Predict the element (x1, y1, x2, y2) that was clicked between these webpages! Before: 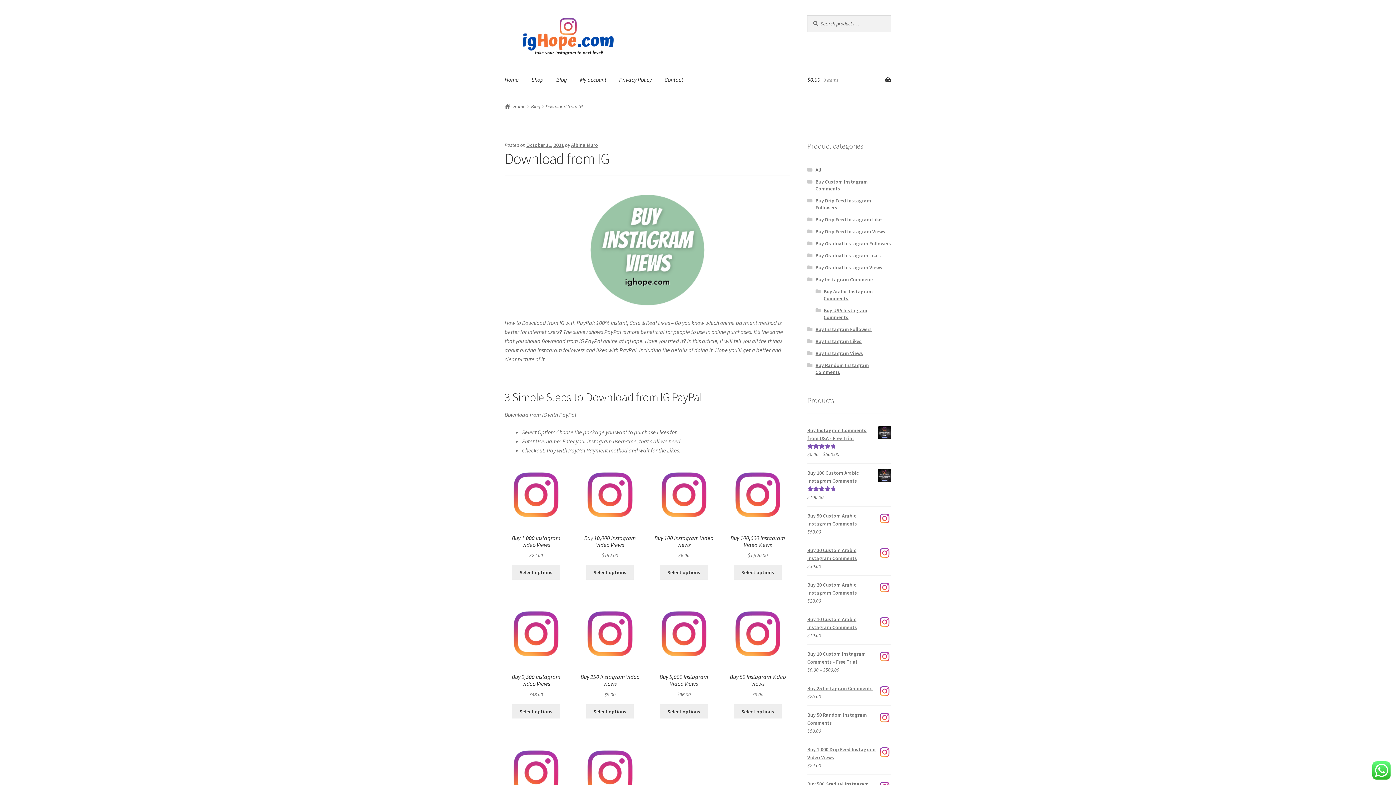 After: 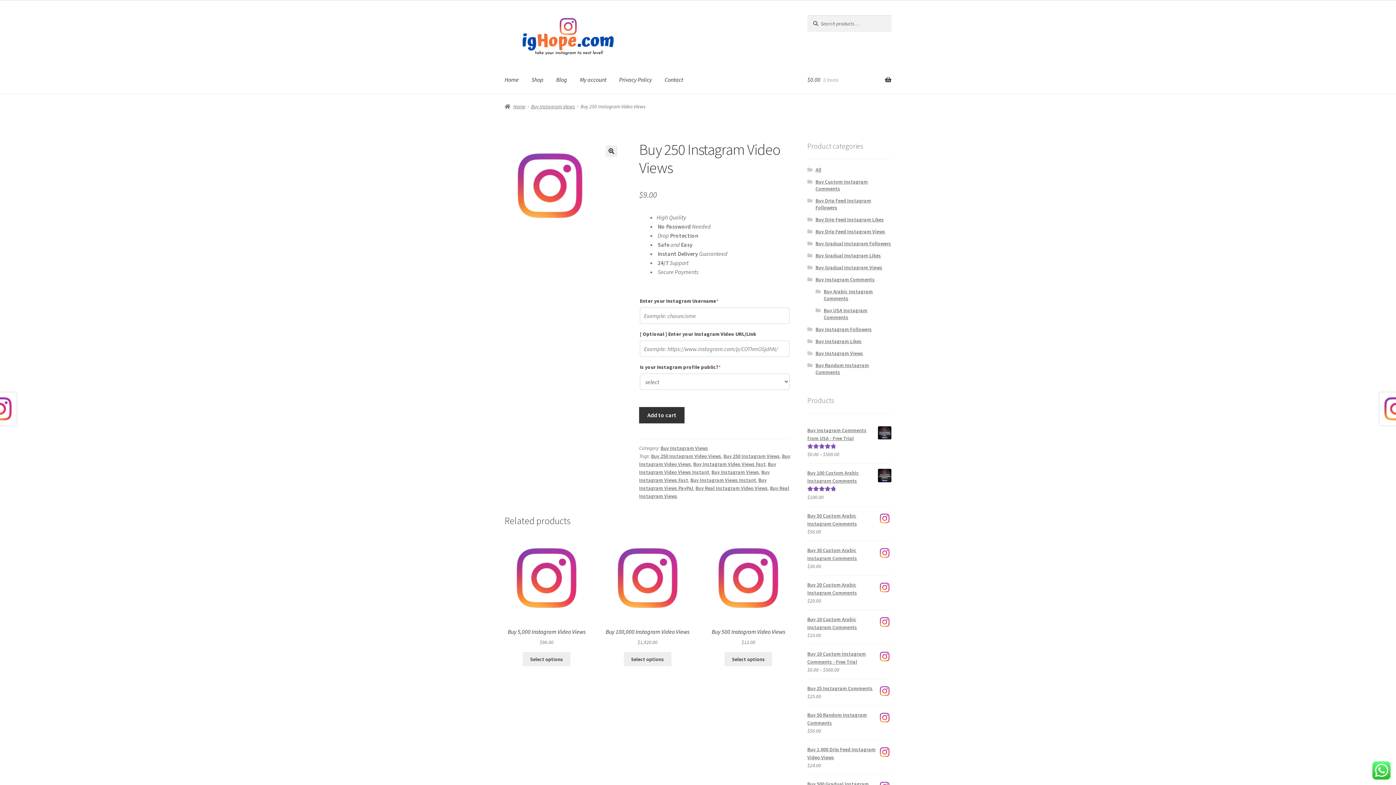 Action: bbox: (578, 602, 641, 698) label: Buy 250 Instagram Video Views
$9.00